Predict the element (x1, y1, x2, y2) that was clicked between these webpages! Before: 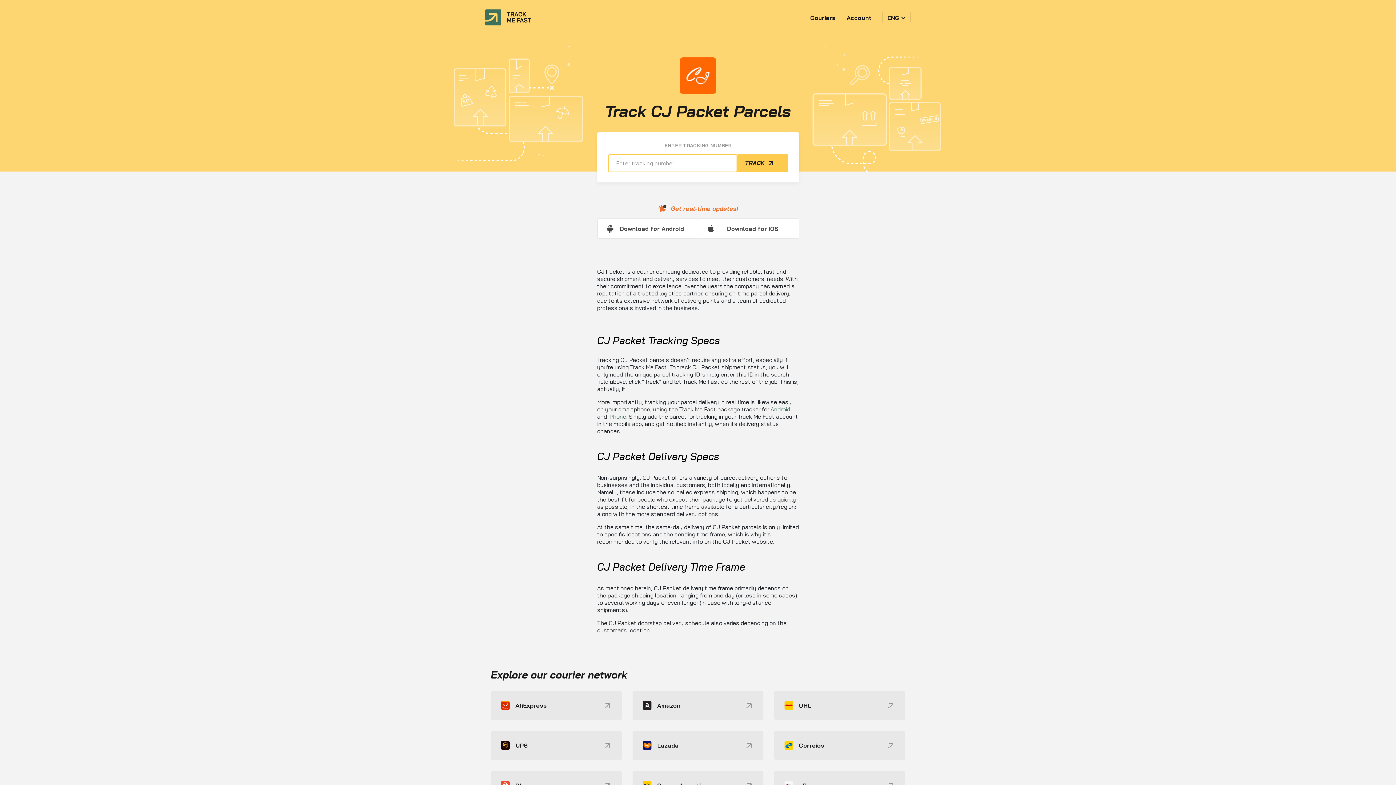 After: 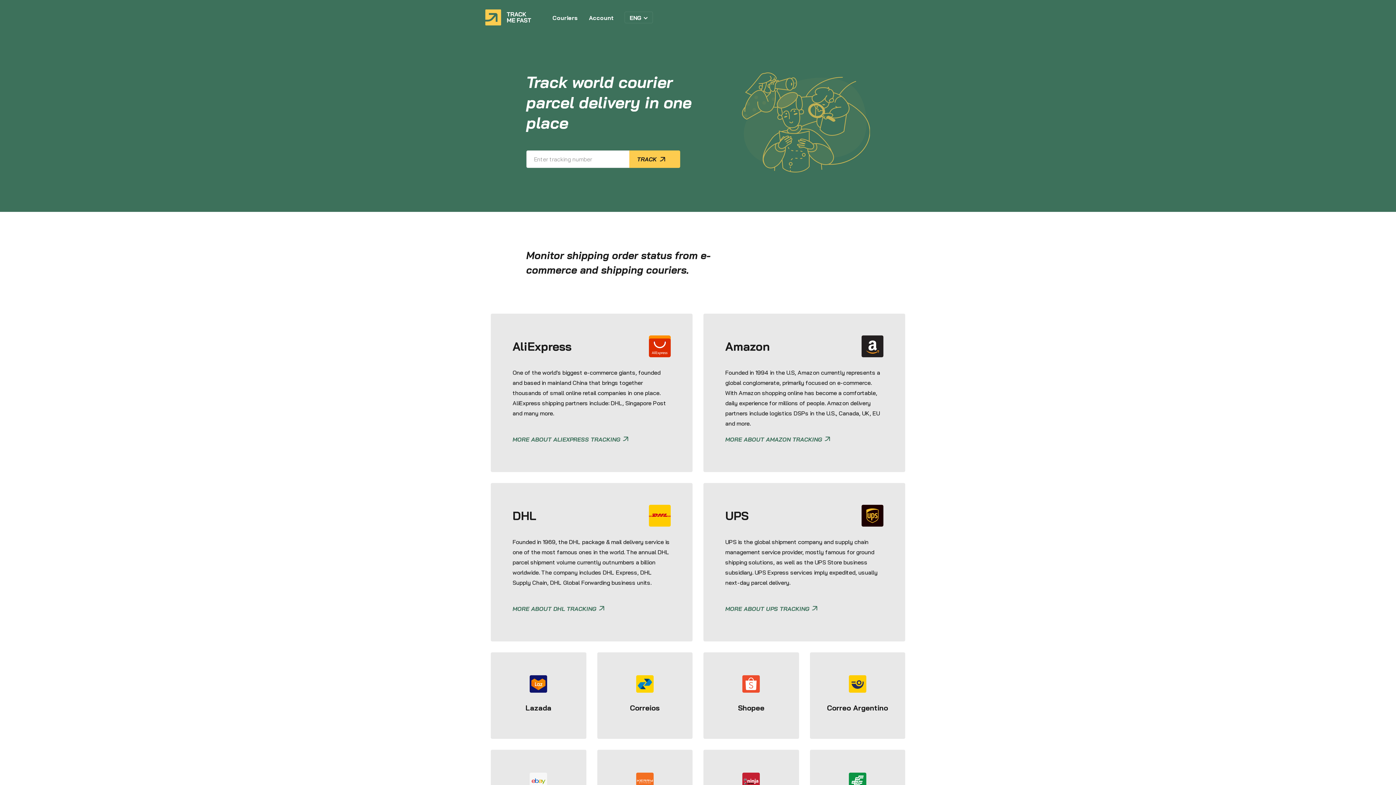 Action: bbox: (485, 9, 531, 25)